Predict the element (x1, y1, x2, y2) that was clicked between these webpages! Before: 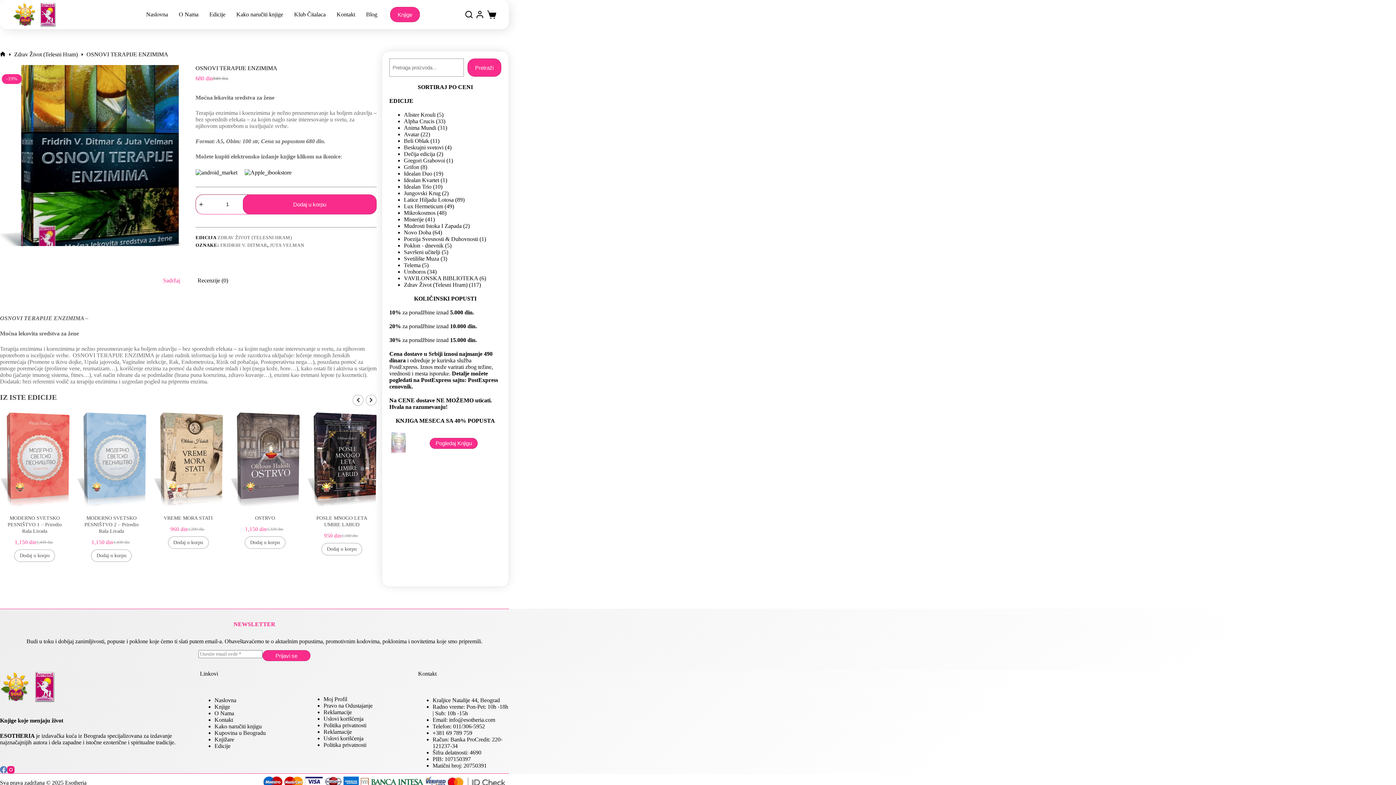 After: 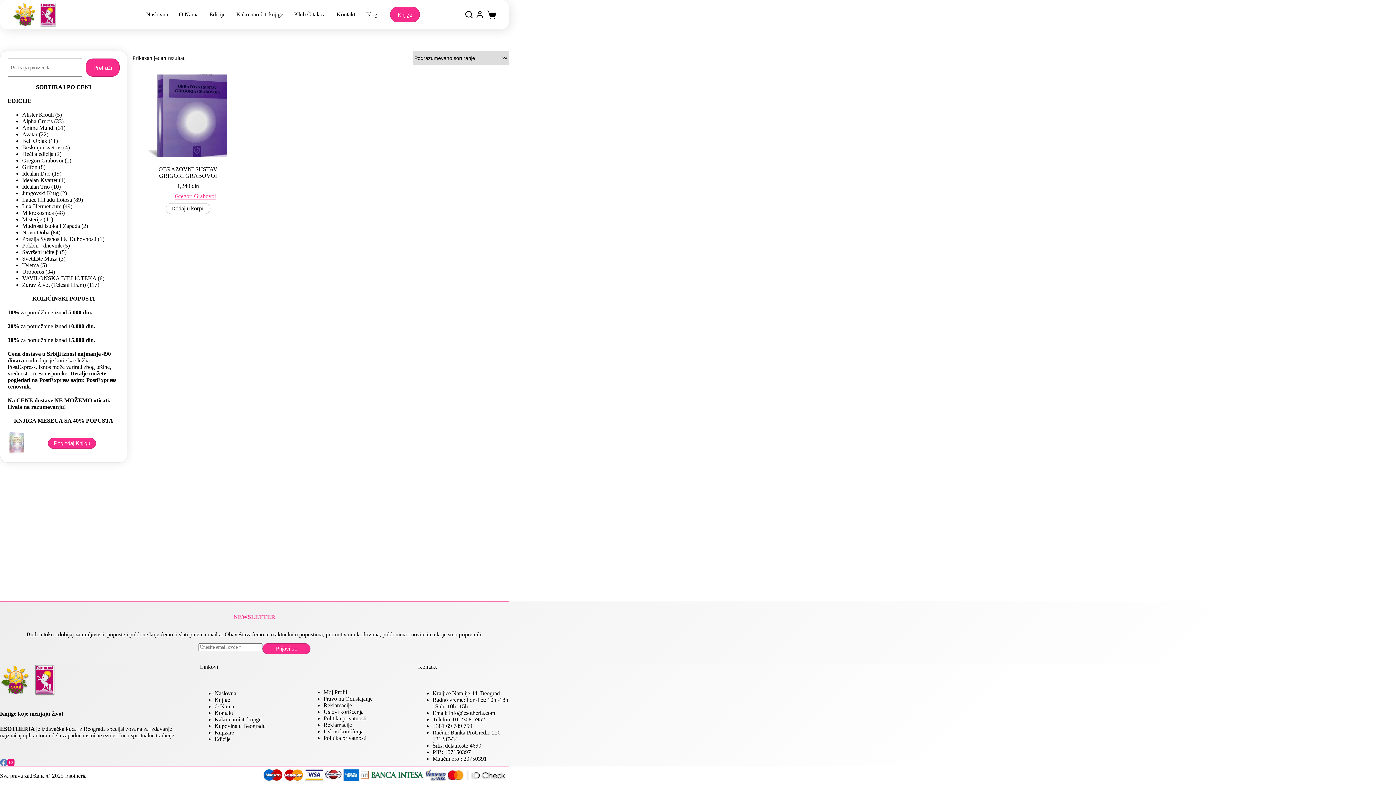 Action: label: Gregori Grabovoi bbox: (404, 157, 445, 163)